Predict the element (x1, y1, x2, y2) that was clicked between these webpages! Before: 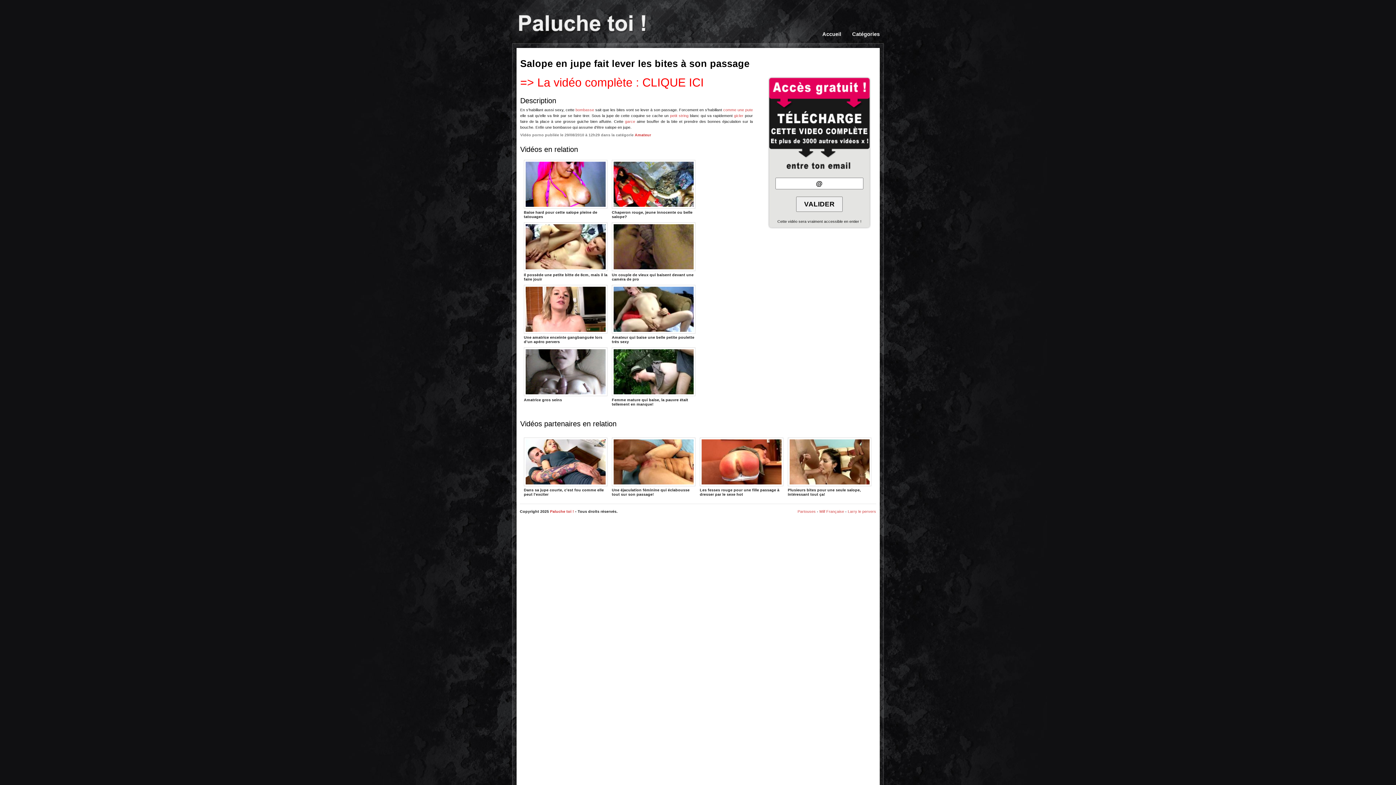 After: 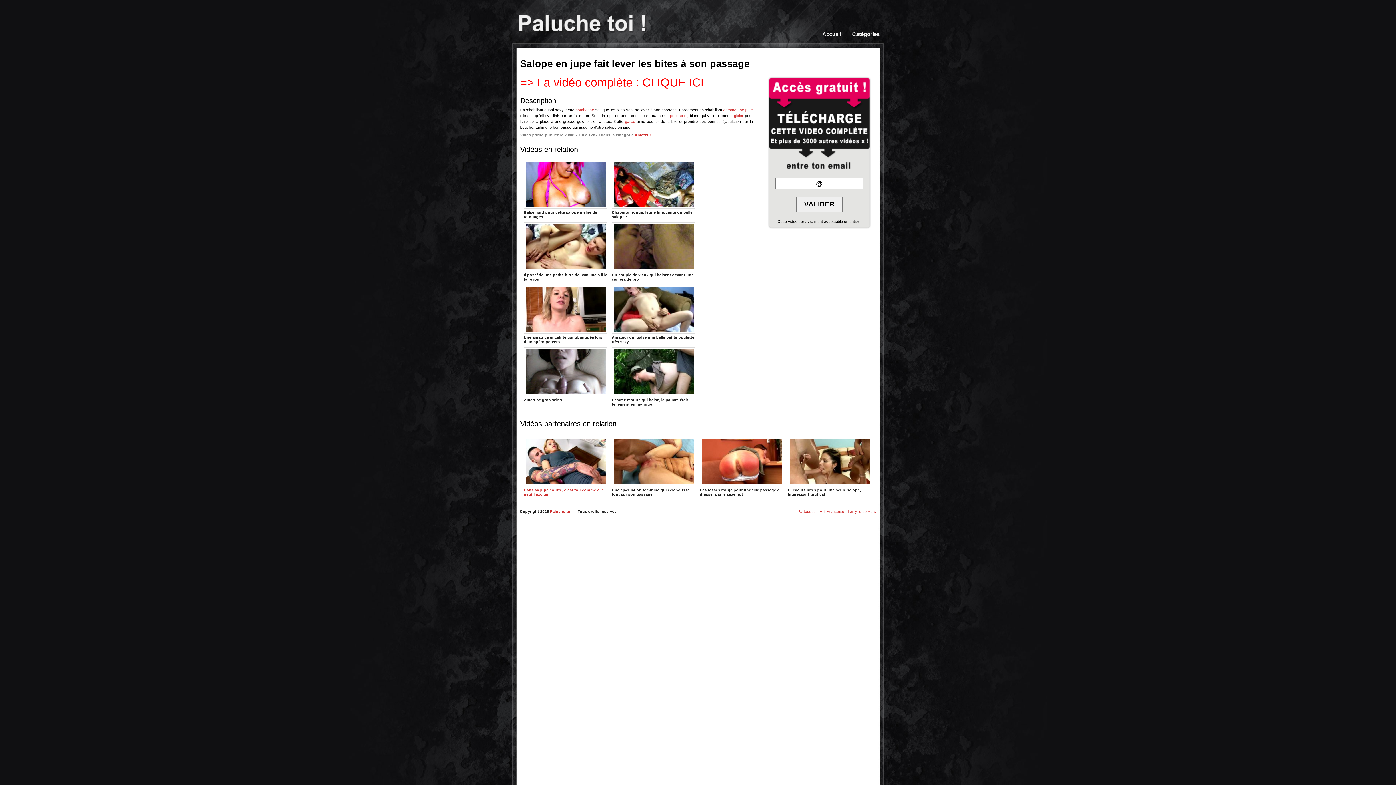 Action: label: Dans sa jupe courte, c'est fou comme elle peut l'exciter bbox: (524, 437, 607, 496)